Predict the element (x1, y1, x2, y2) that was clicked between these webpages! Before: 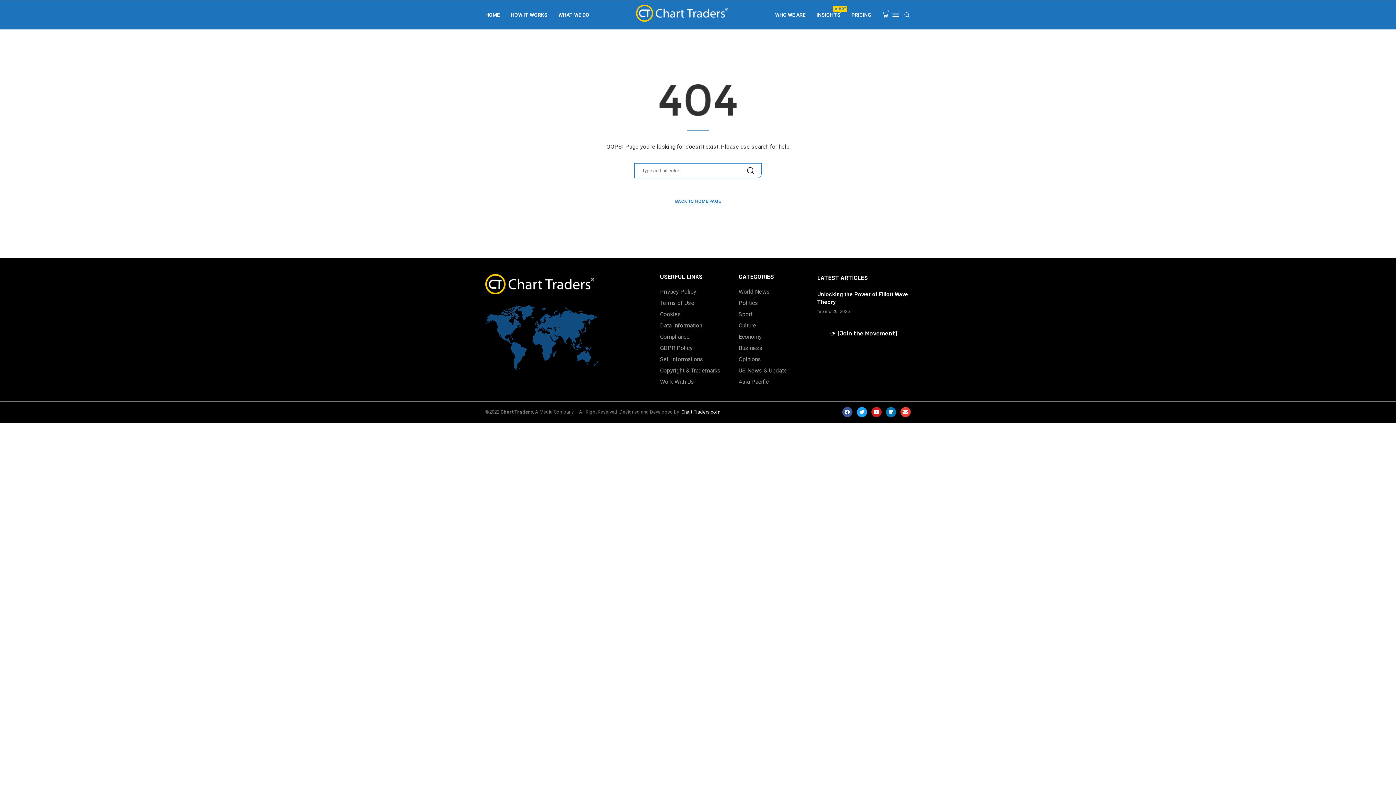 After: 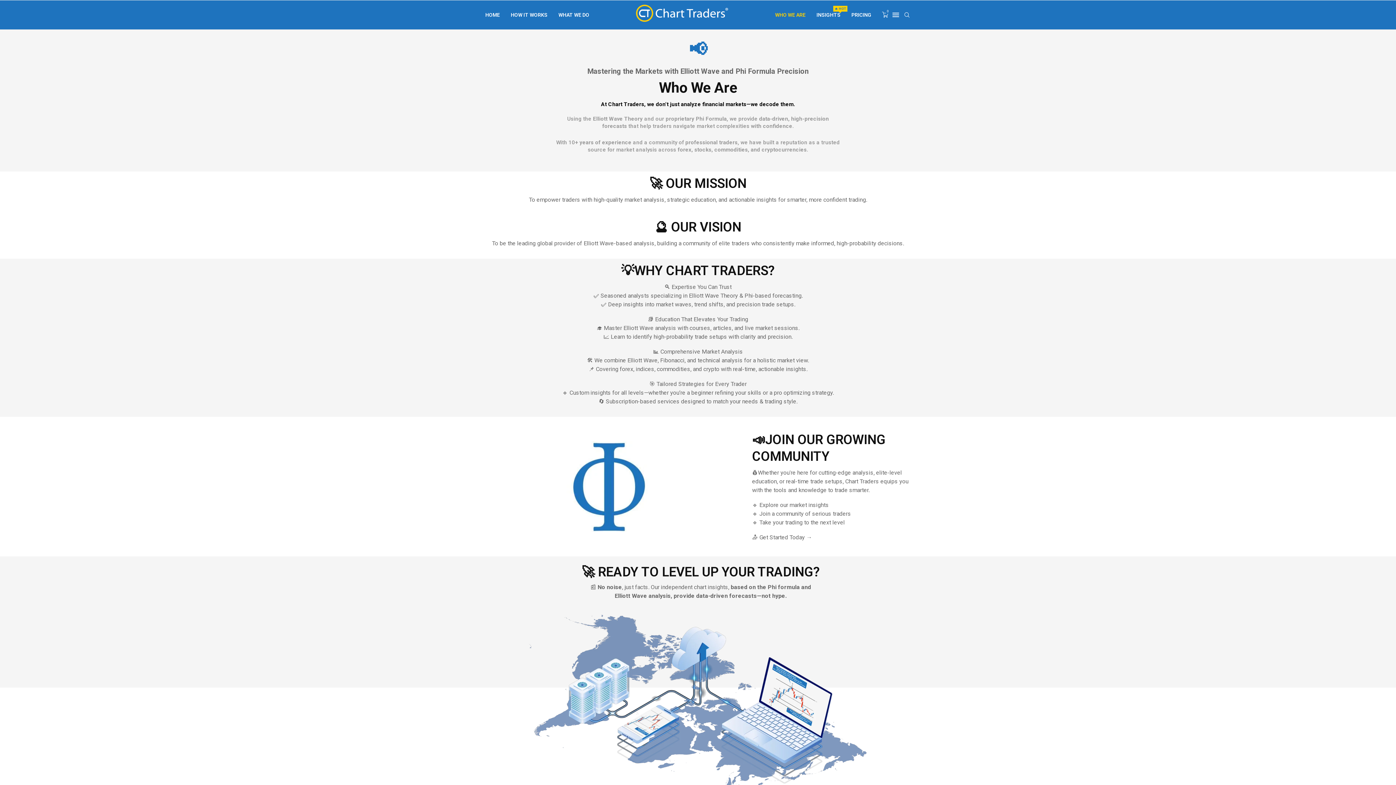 Action: bbox: (775, 0, 805, 29) label: WHO WE ARE